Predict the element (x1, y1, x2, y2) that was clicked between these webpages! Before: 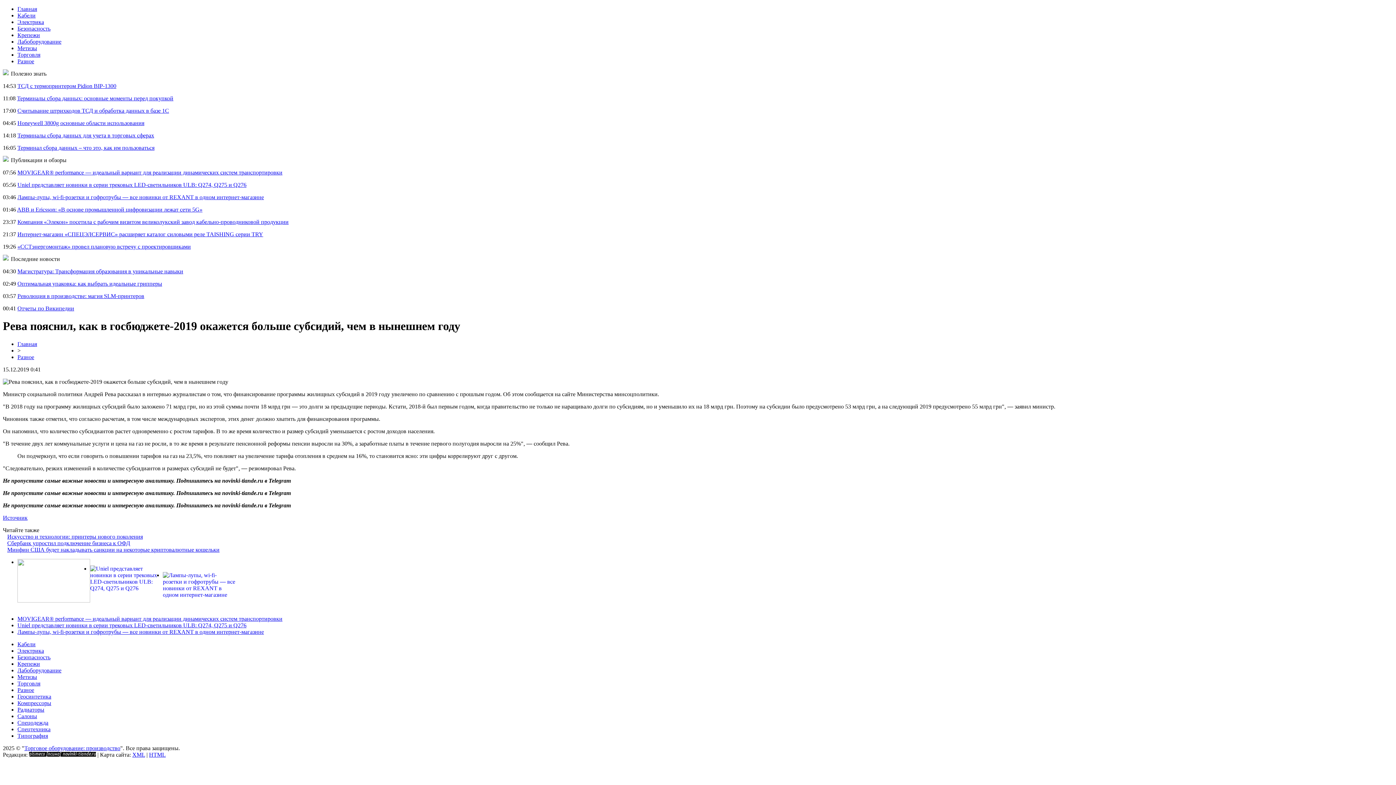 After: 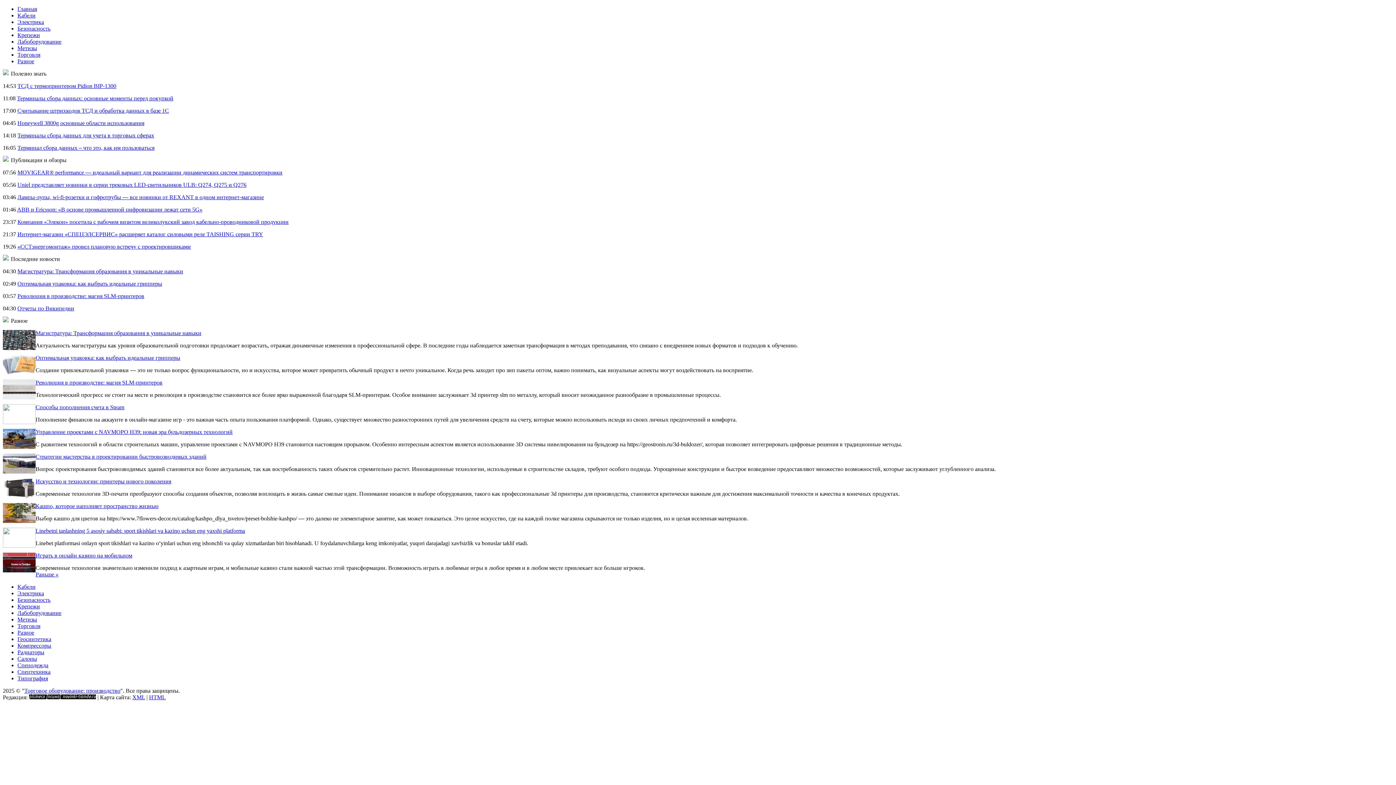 Action: label: Разное bbox: (17, 687, 34, 693)